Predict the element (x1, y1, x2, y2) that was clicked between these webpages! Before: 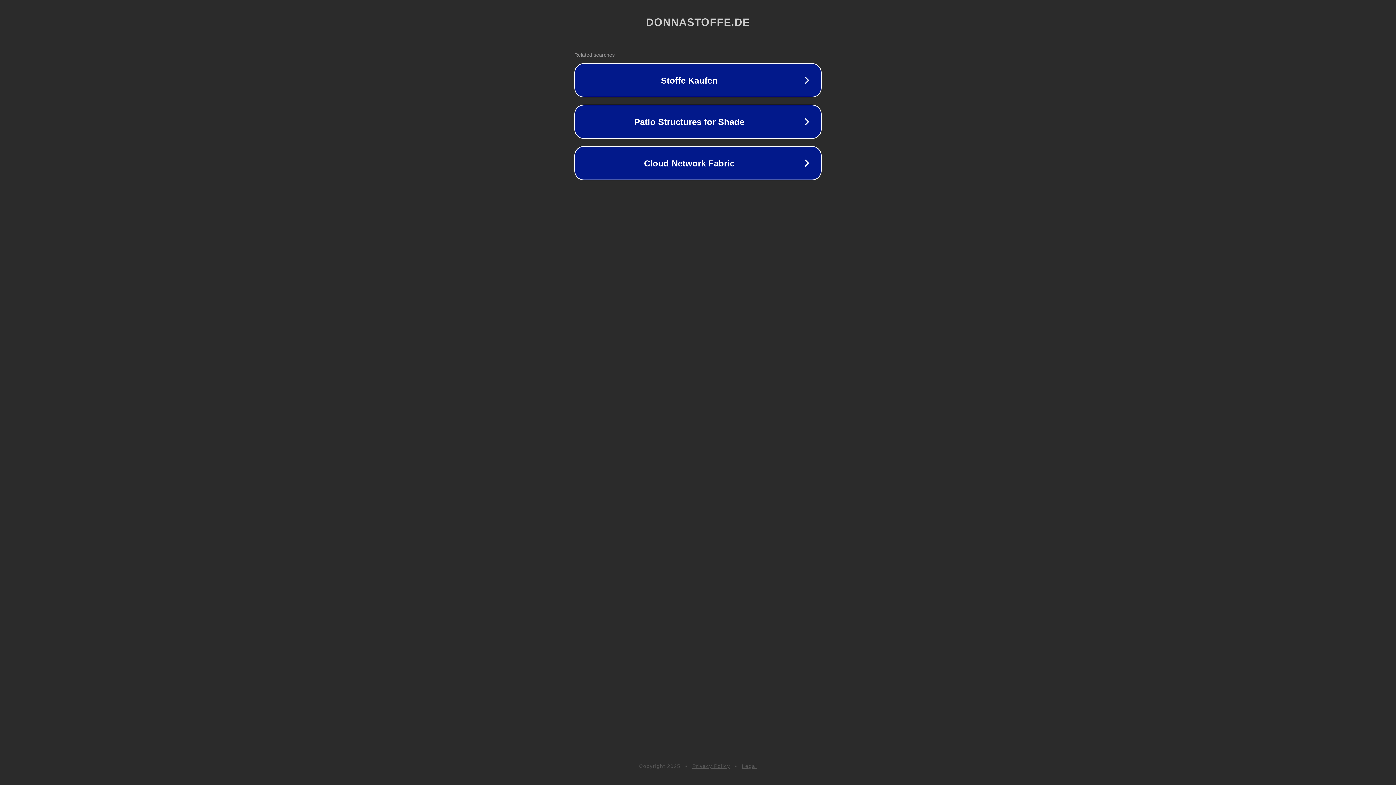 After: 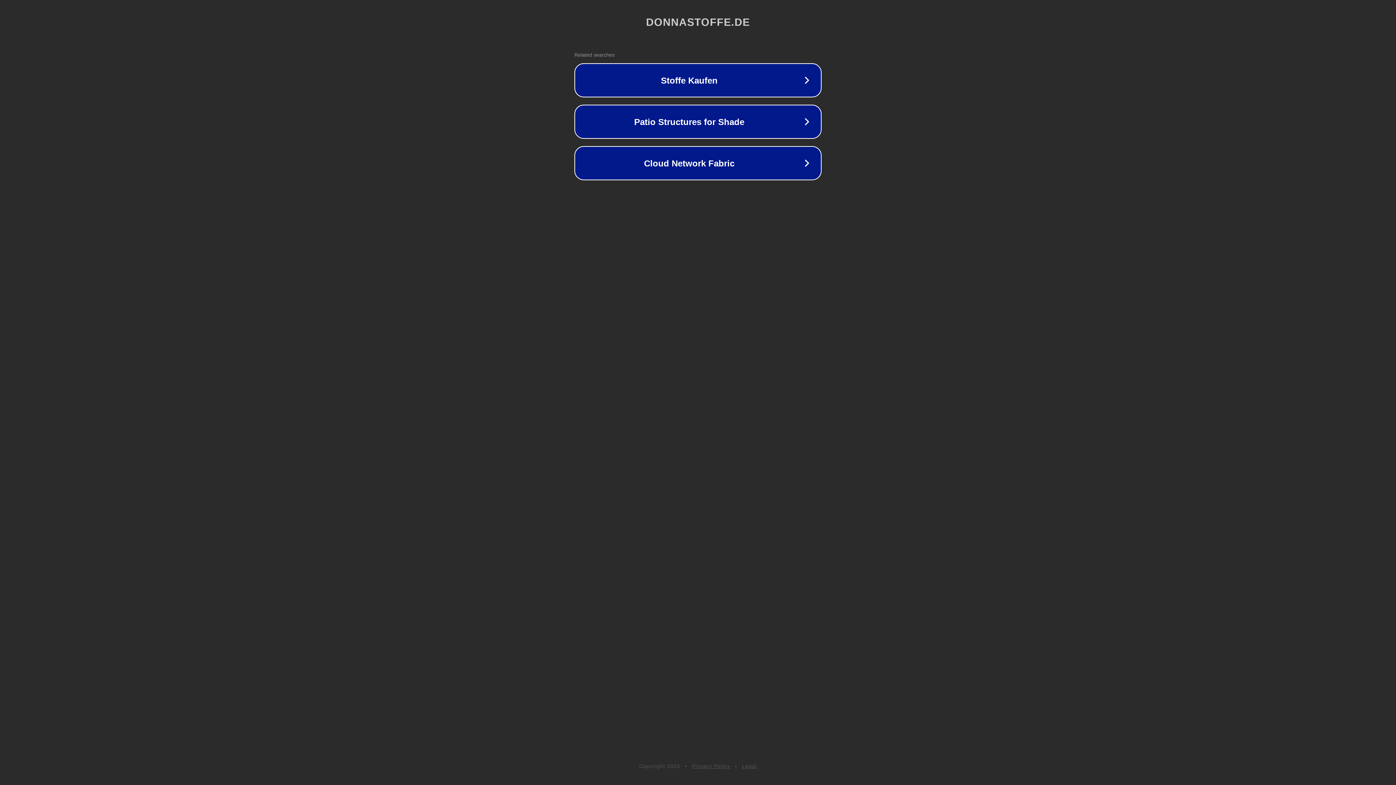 Action: label: Privacy Policy bbox: (692, 763, 730, 769)